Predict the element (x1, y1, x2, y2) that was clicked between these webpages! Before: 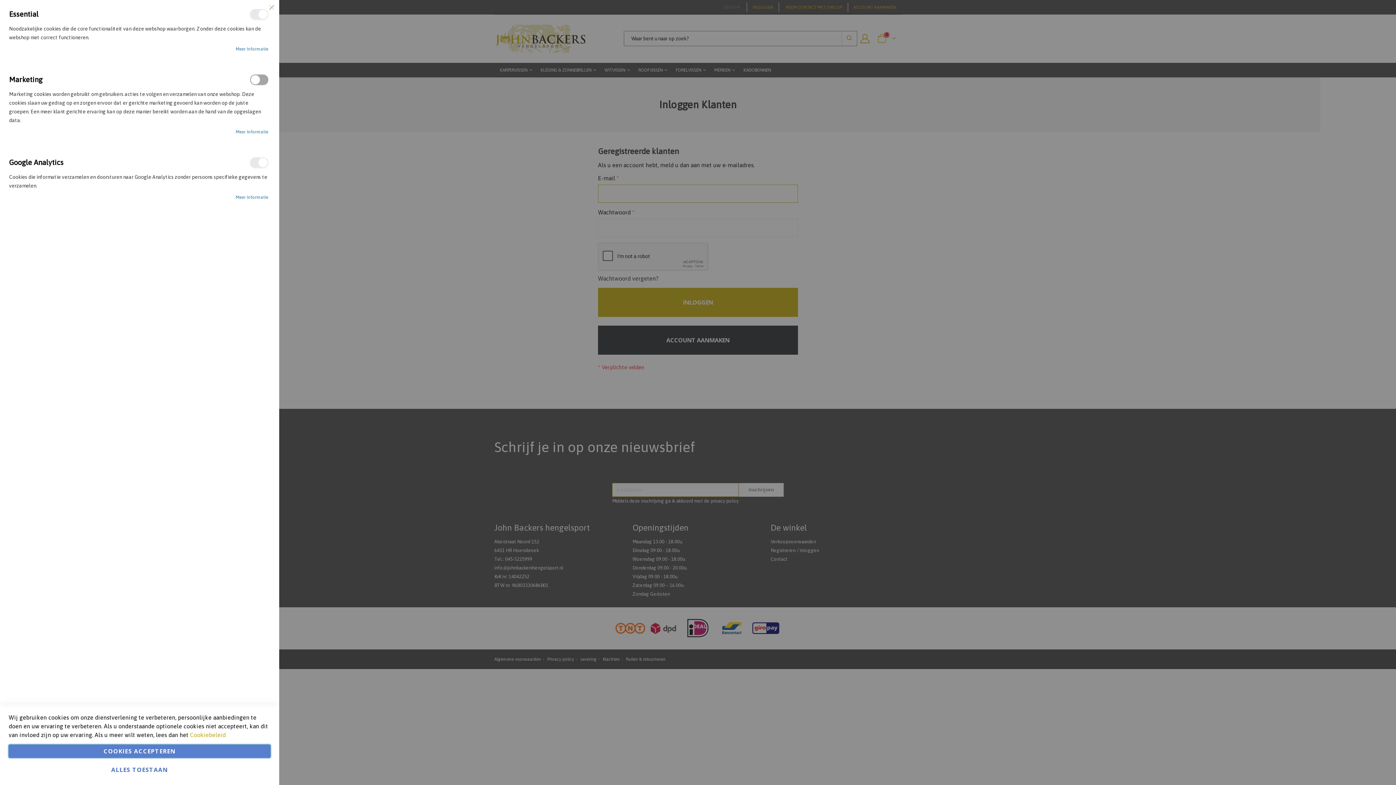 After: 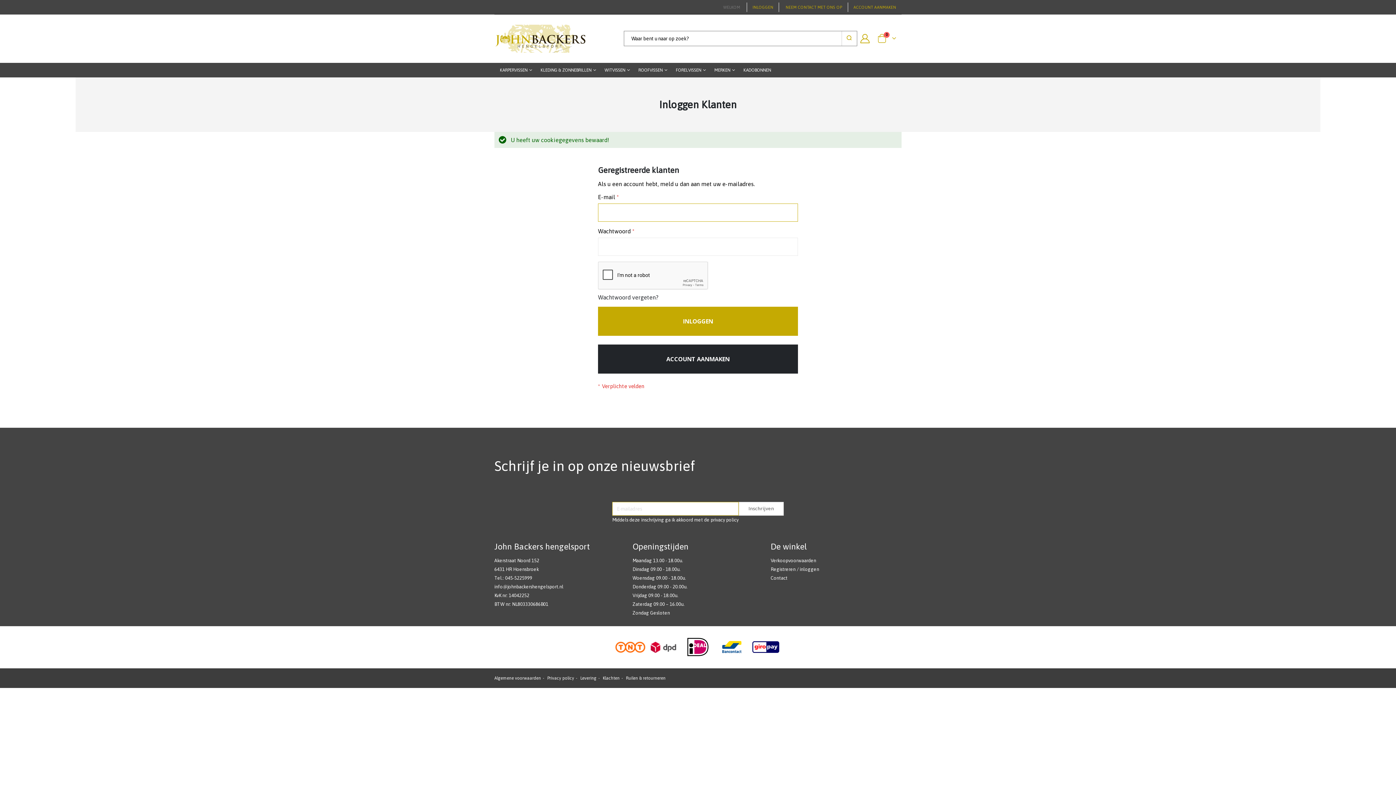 Action: bbox: (8, 745, 270, 758) label: COOKIES ACCEPTEREN